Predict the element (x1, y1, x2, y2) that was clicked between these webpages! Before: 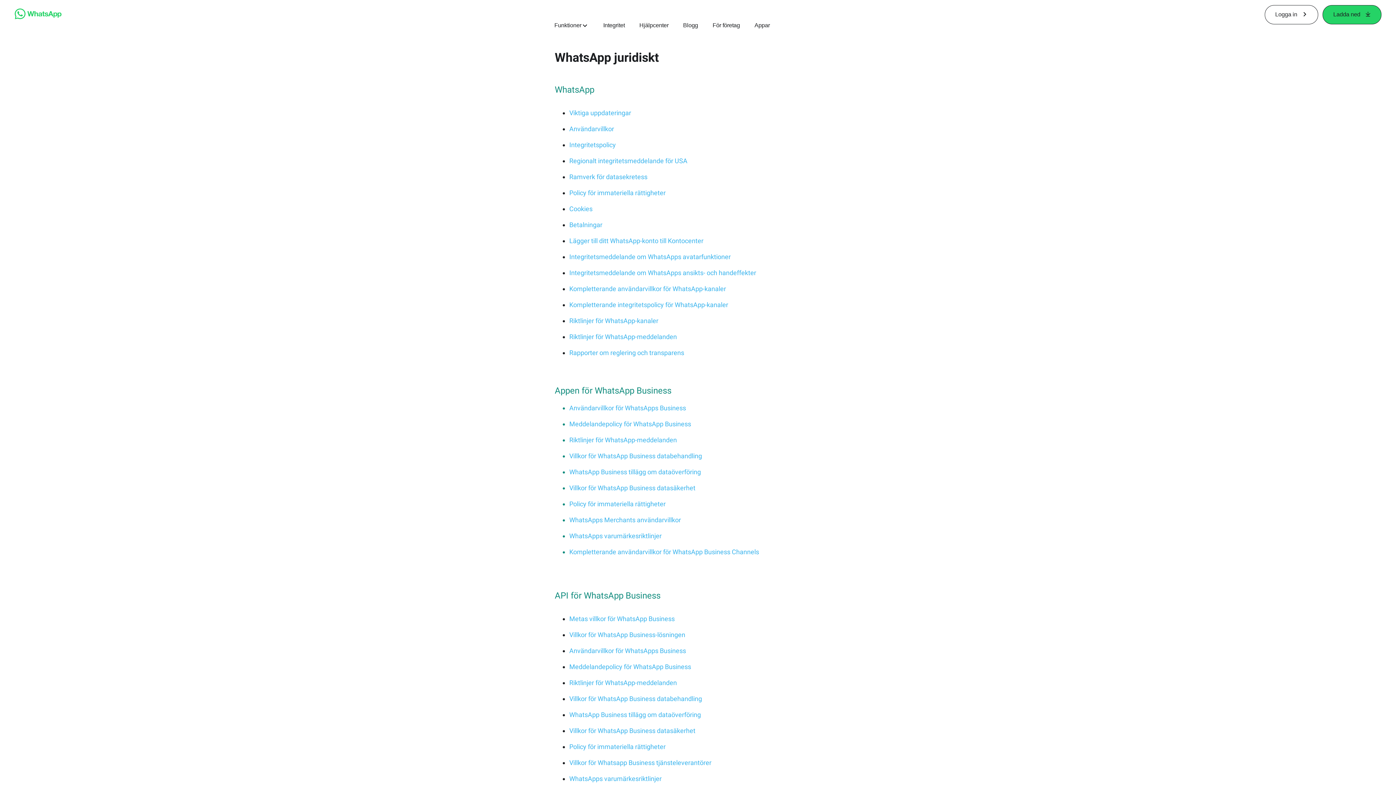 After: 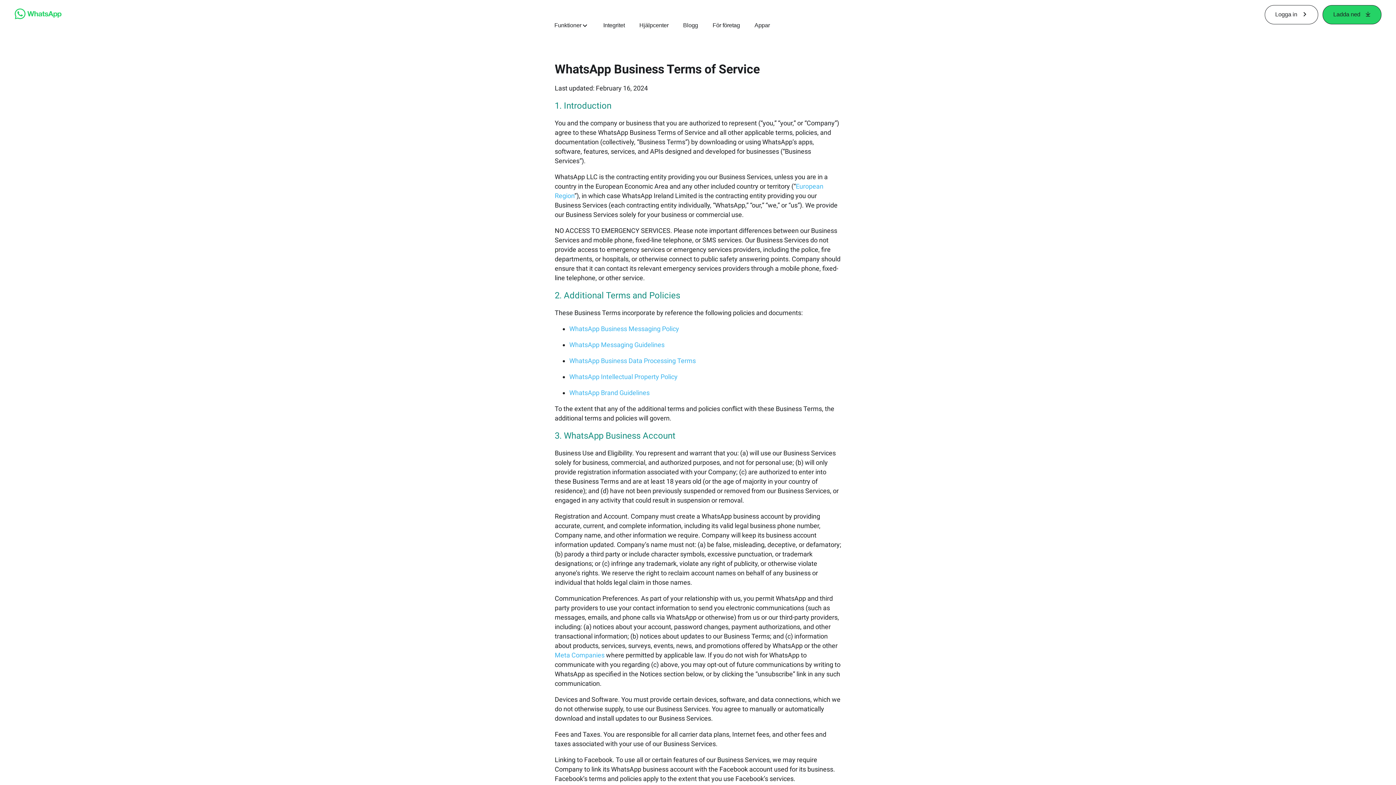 Action: bbox: (569, 404, 686, 412) label: Användarvillkor för WhatsApps Business